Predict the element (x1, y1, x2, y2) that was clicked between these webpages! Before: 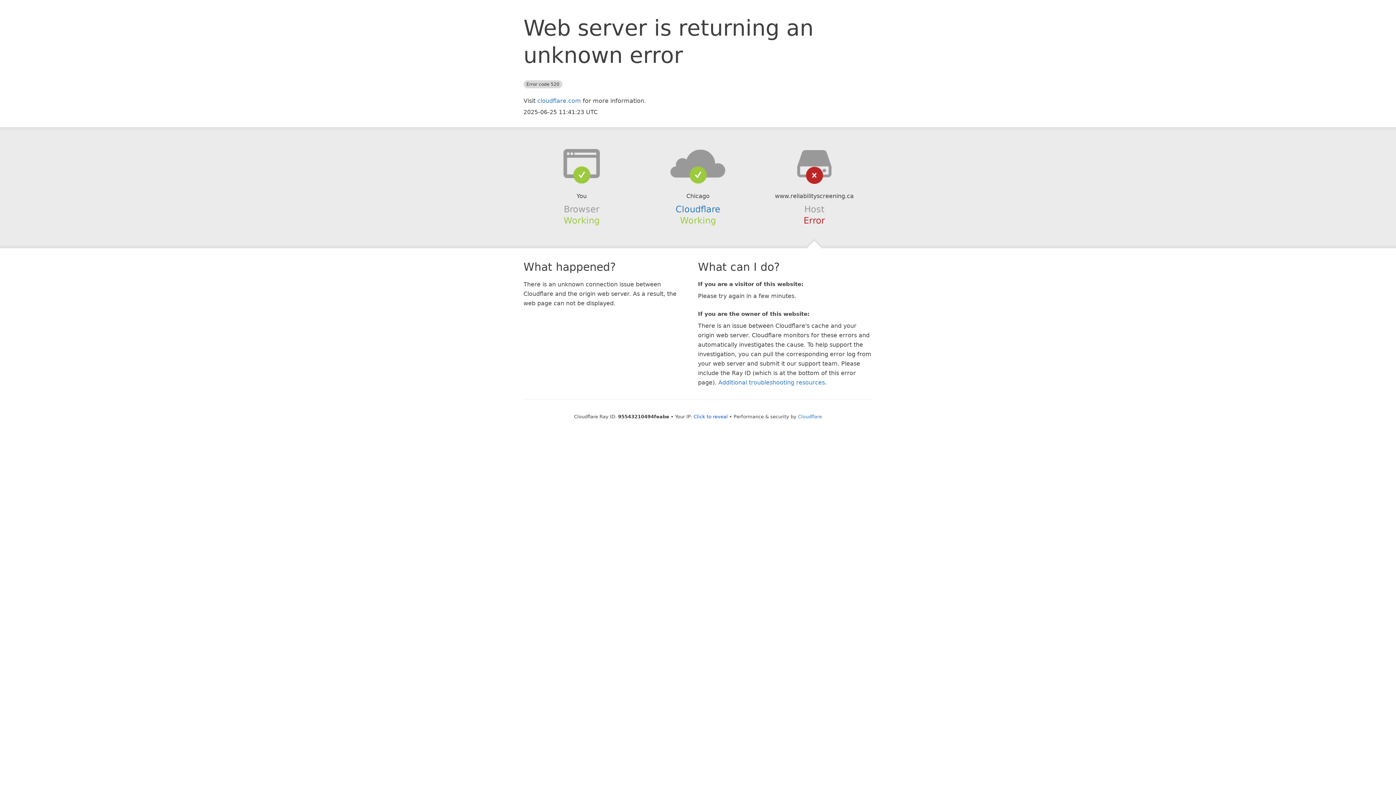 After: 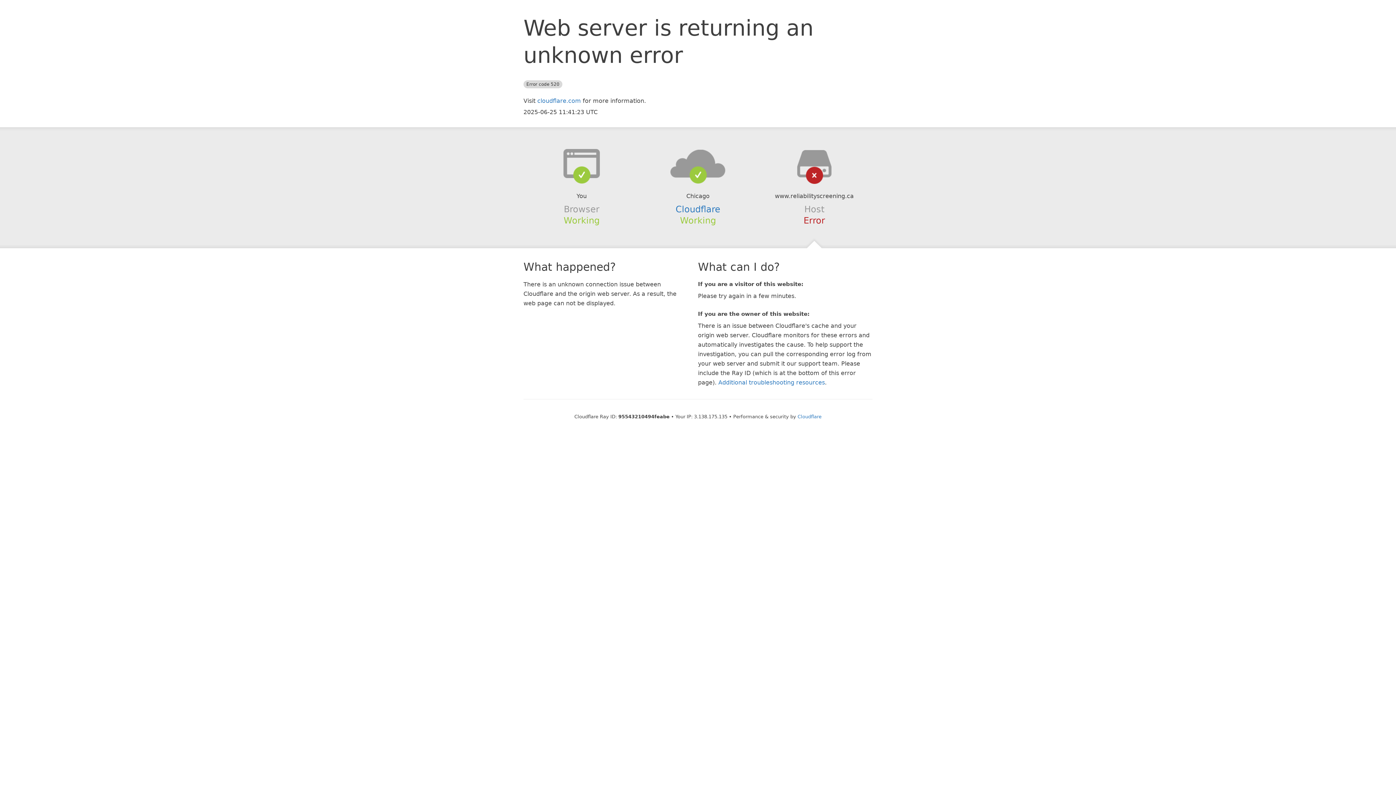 Action: bbox: (693, 414, 728, 419) label: Click to reveal